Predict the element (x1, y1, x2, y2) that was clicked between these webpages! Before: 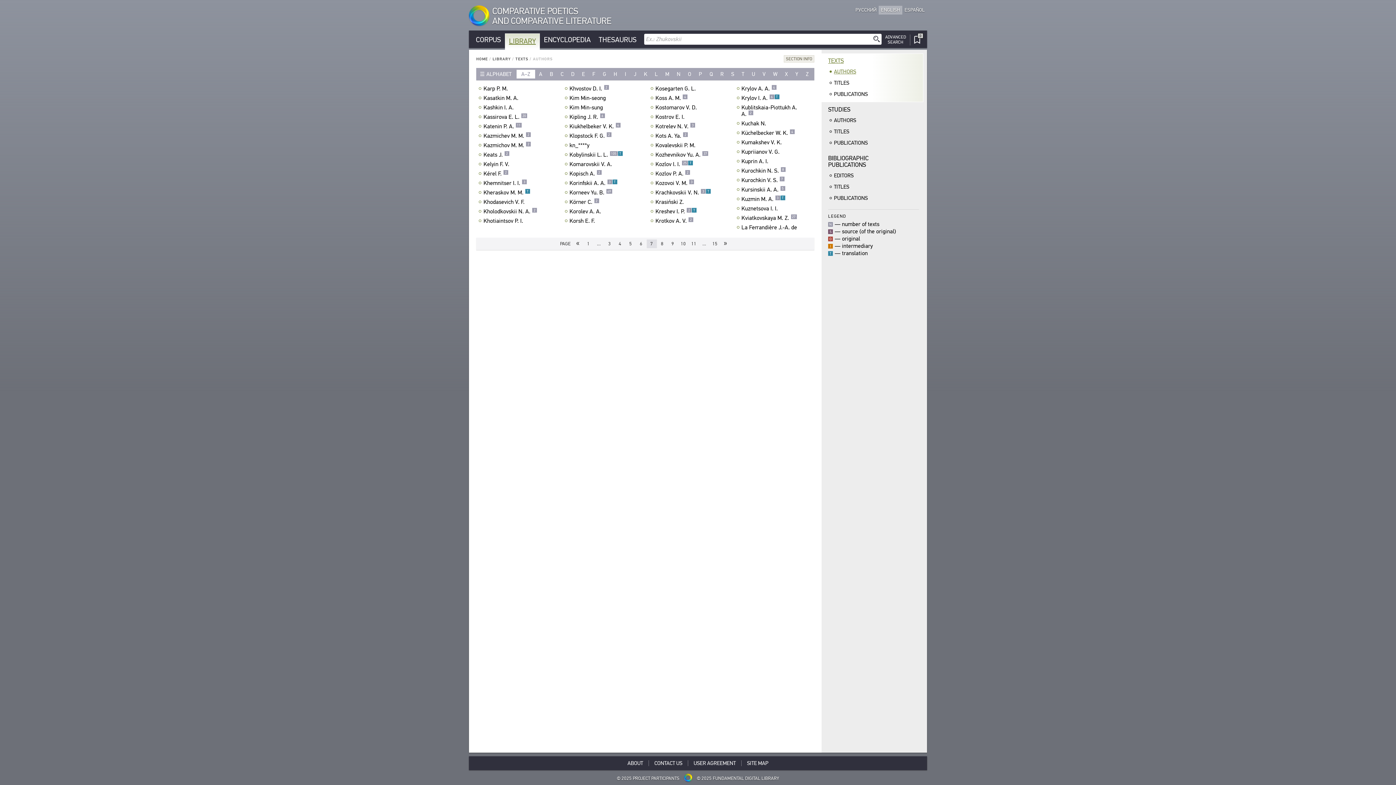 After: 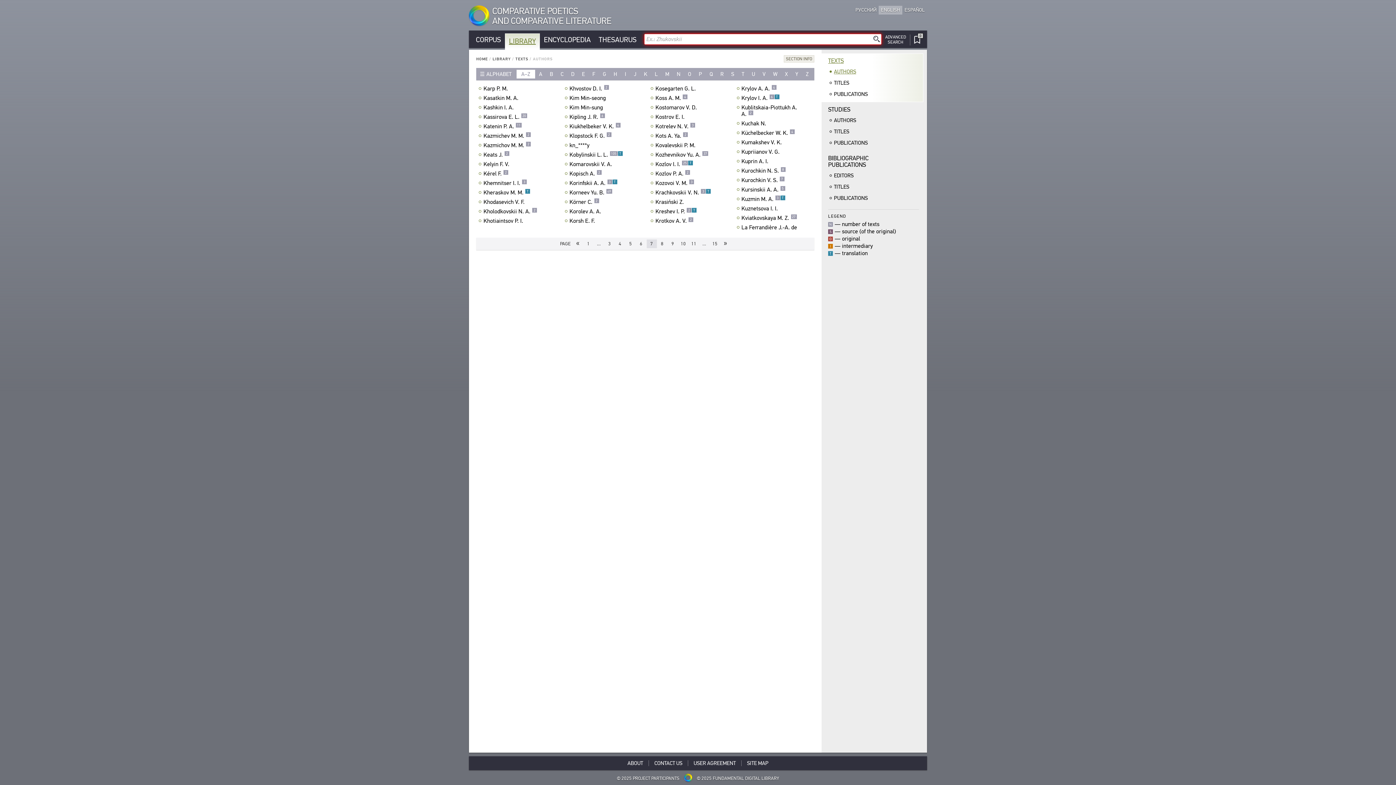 Action: bbox: (871, 34, 880, 43)